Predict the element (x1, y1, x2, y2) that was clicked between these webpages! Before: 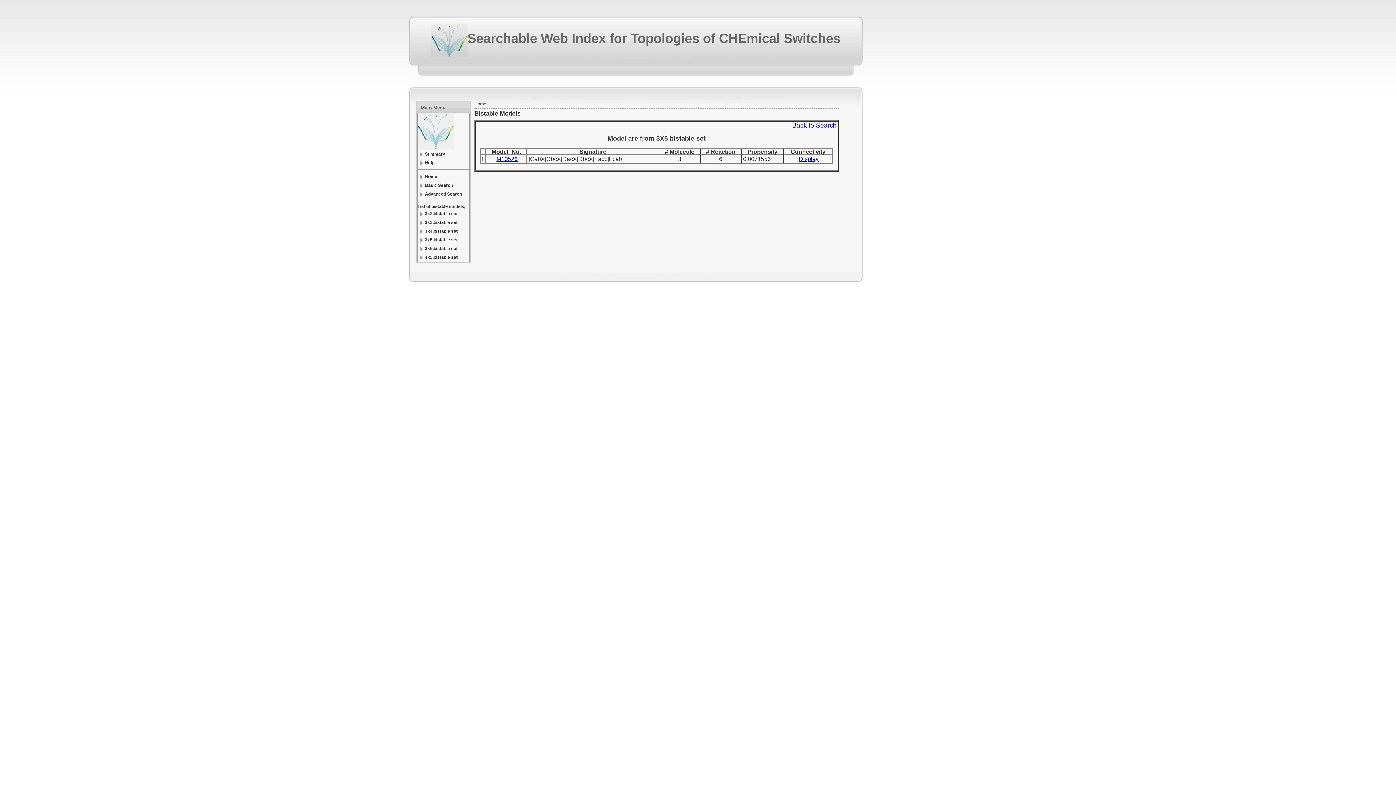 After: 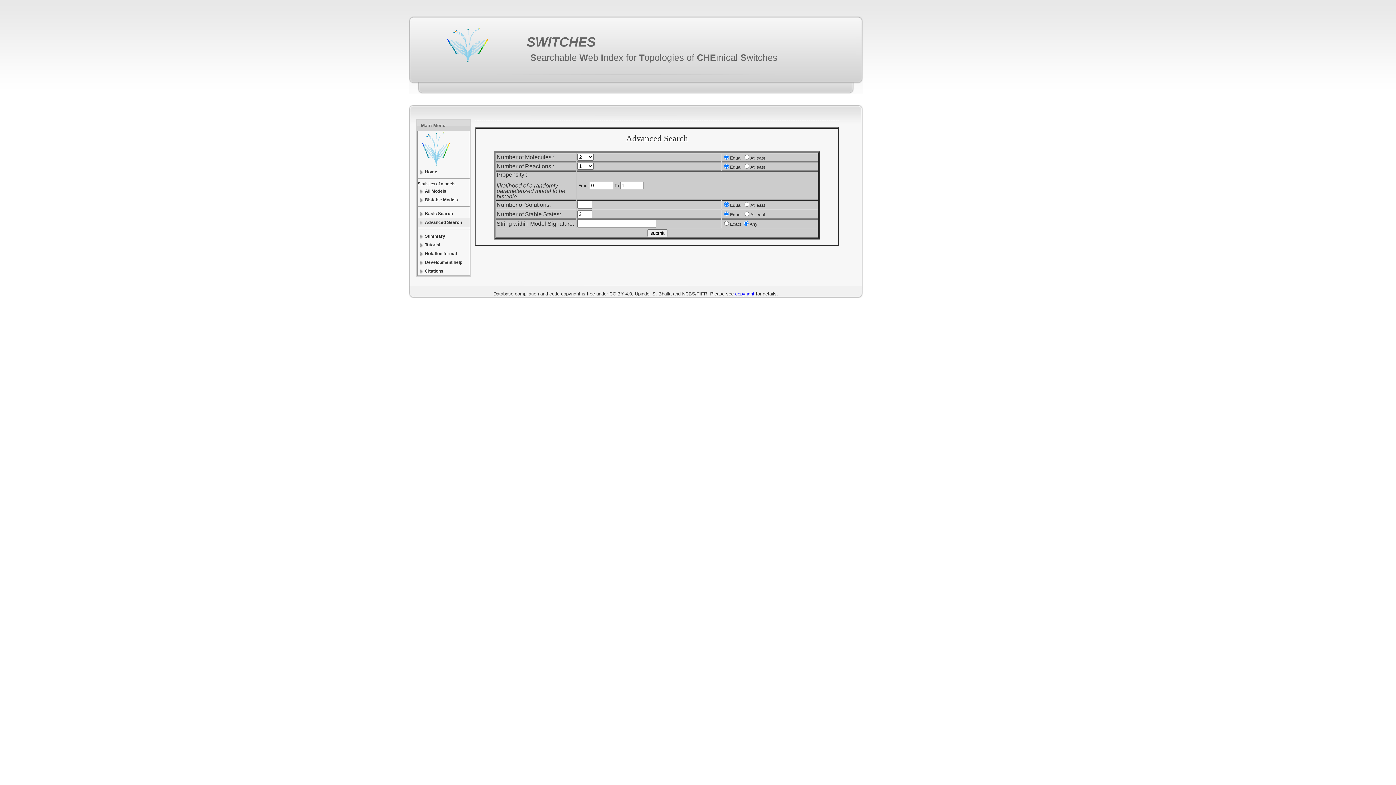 Action: label: Advanced Search bbox: (417, 189, 469, 198)